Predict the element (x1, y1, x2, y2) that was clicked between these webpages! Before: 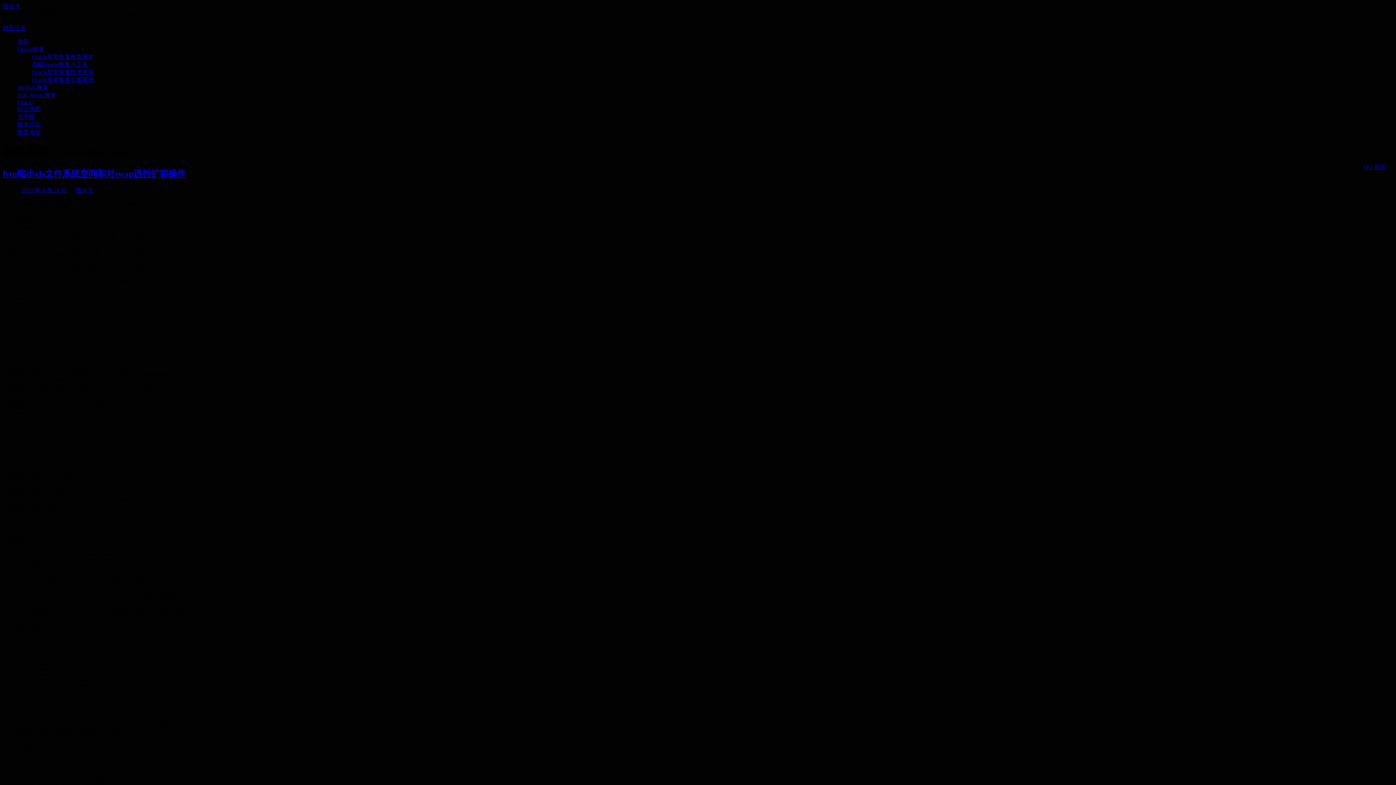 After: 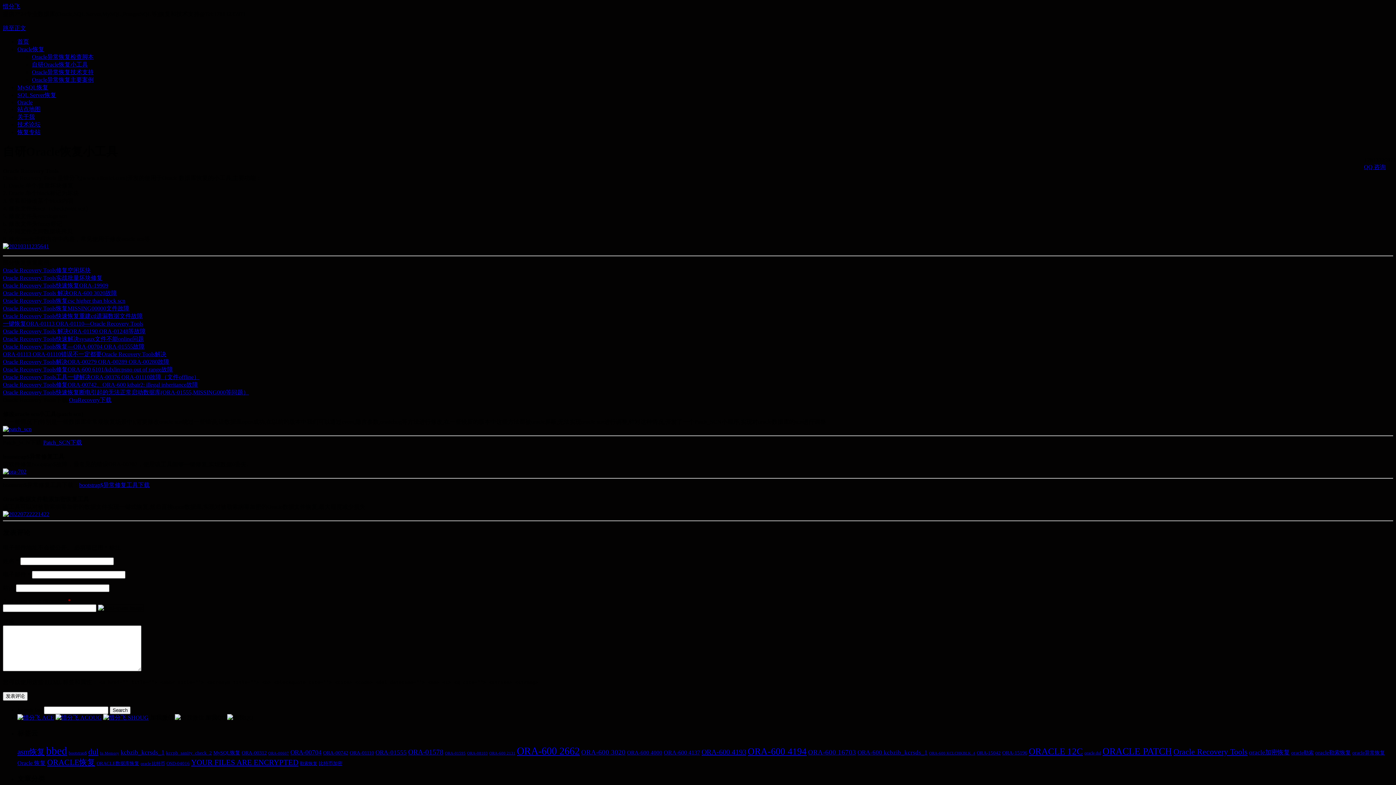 Action: label: 自研Oracle恢复小工具 bbox: (32, 61, 88, 67)